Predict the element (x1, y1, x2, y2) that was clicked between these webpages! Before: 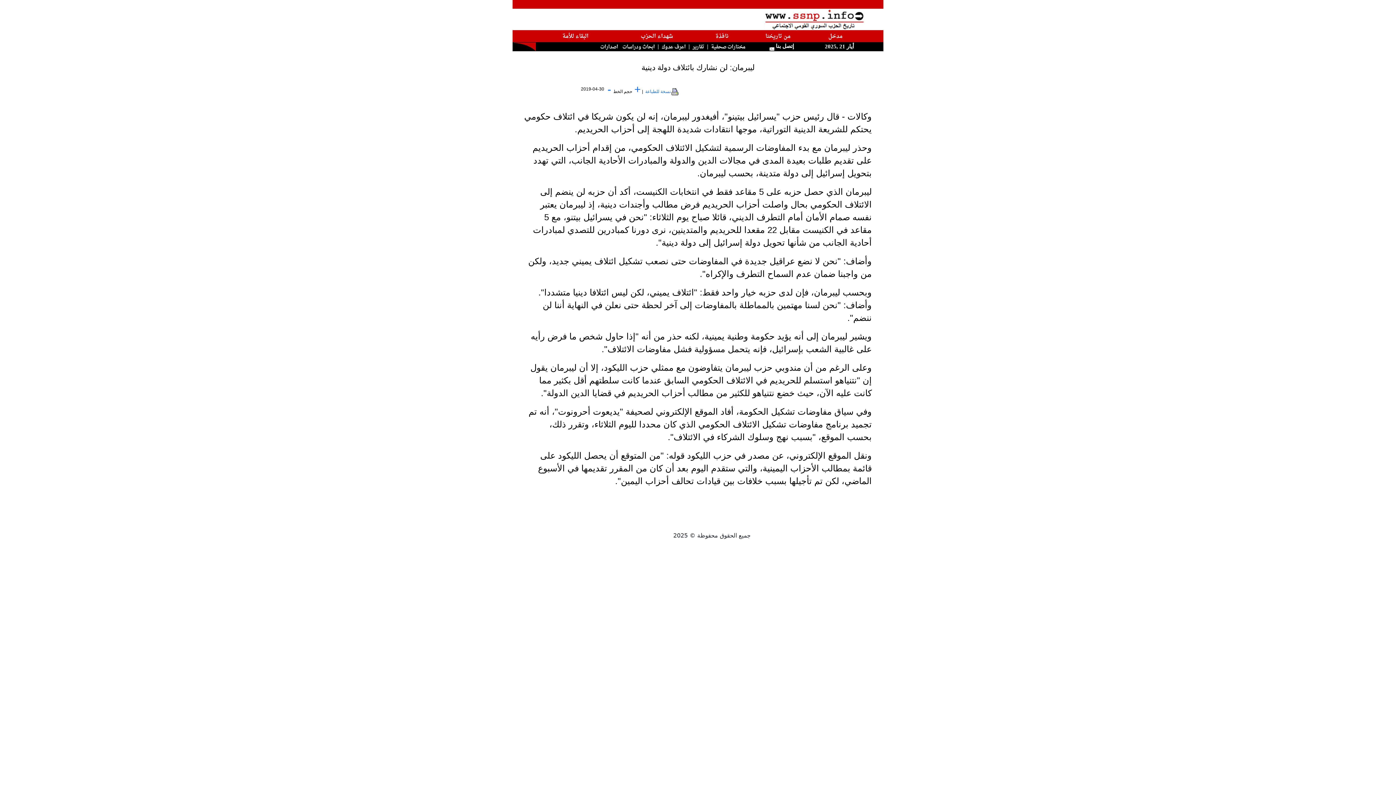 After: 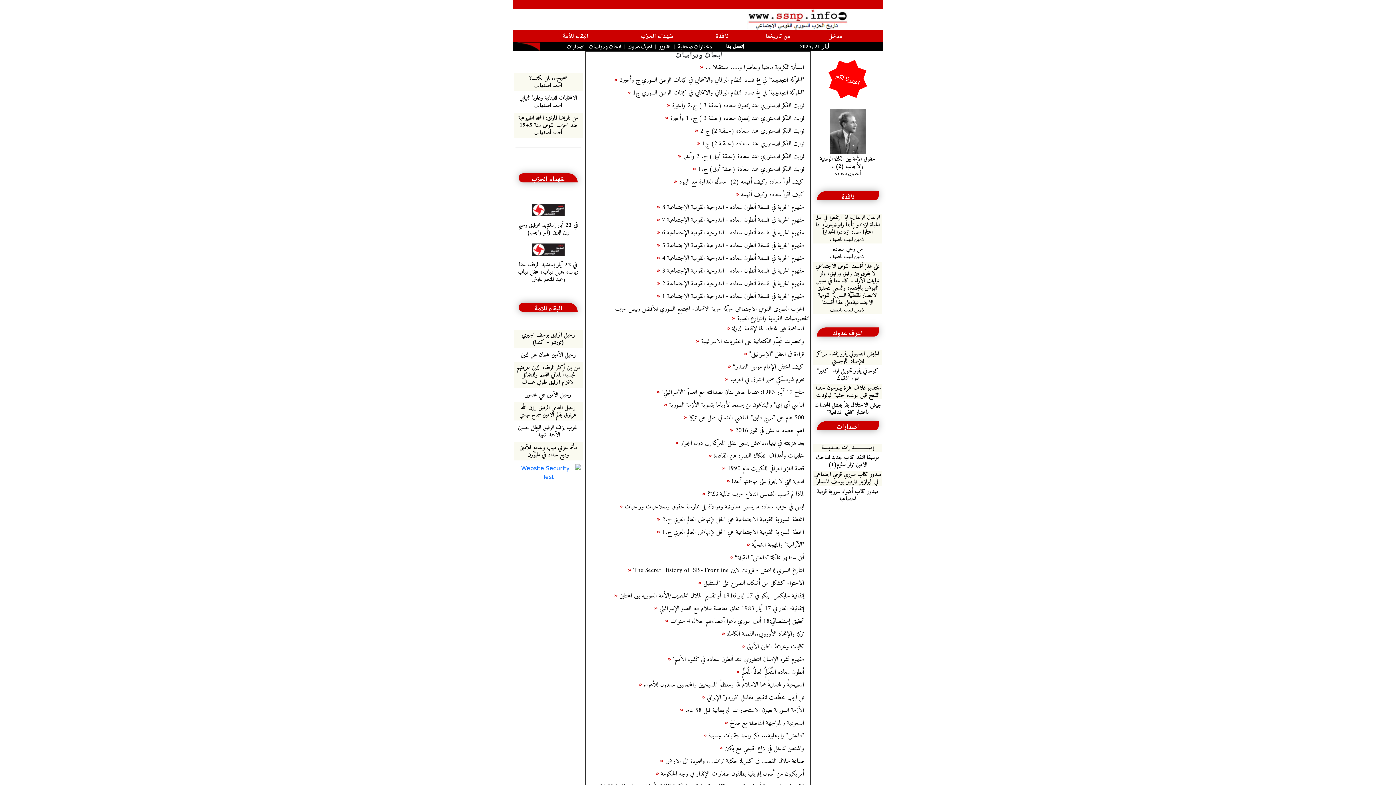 Action: bbox: (622, 42, 654, 51) label: ابحاث ودراسات